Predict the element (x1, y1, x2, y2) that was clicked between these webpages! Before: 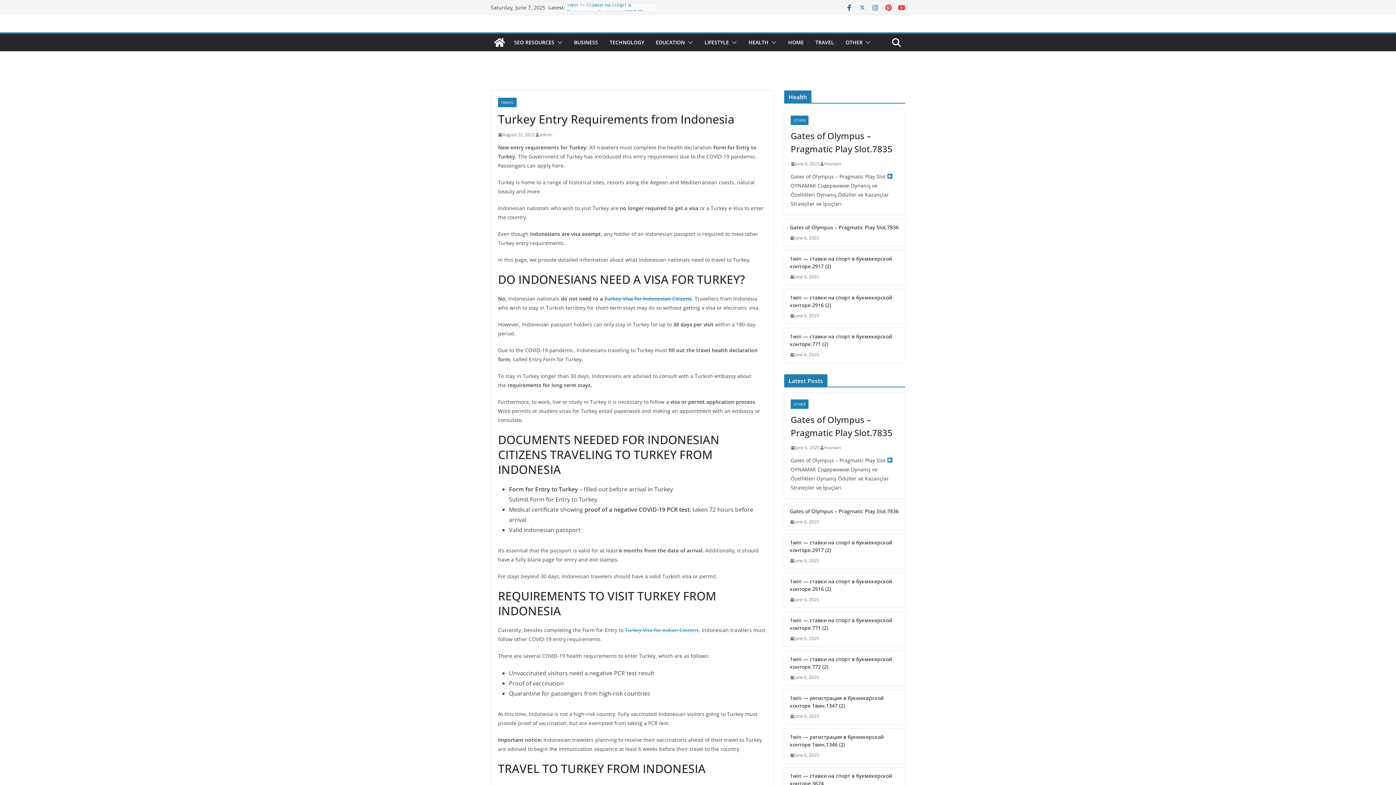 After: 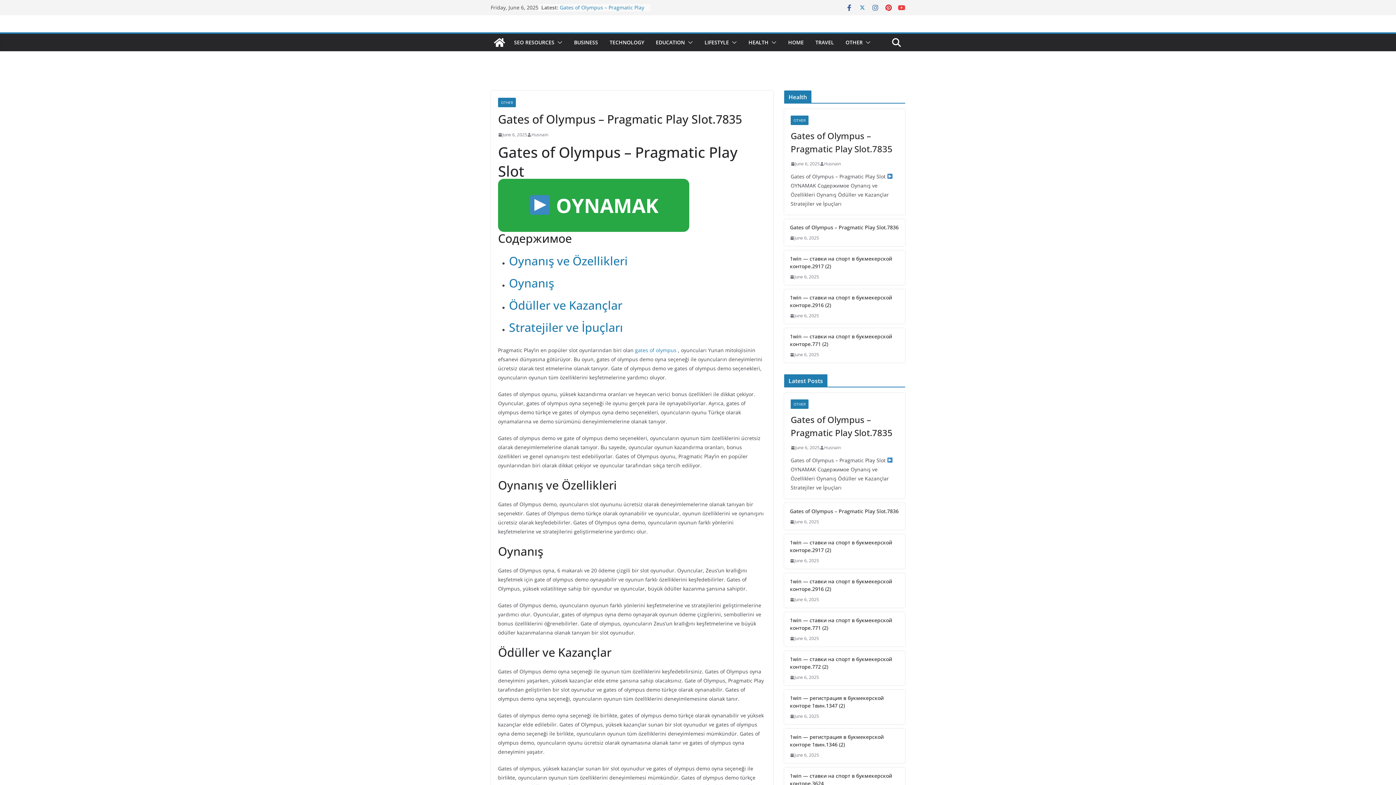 Action: label: June 6, 2025 bbox: (790, 444, 820, 451)